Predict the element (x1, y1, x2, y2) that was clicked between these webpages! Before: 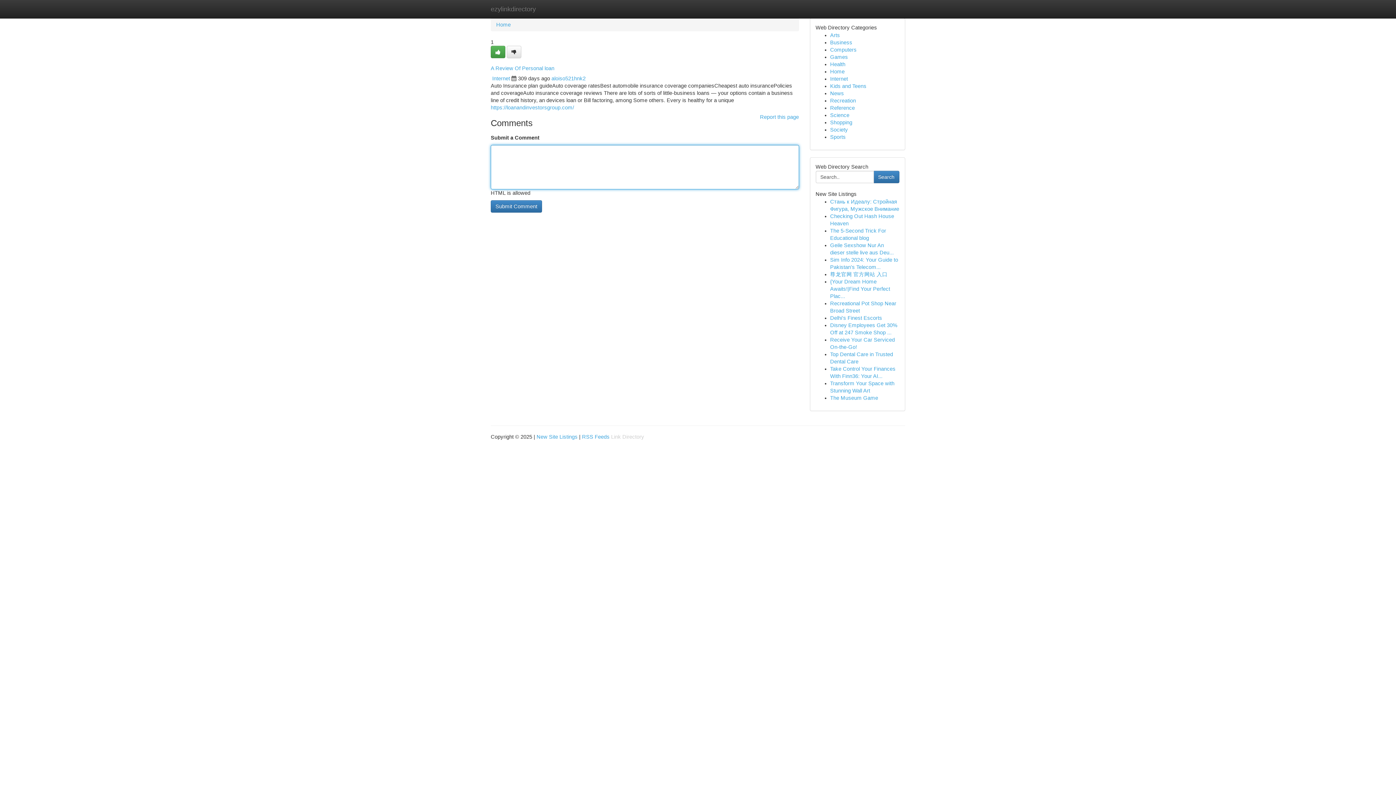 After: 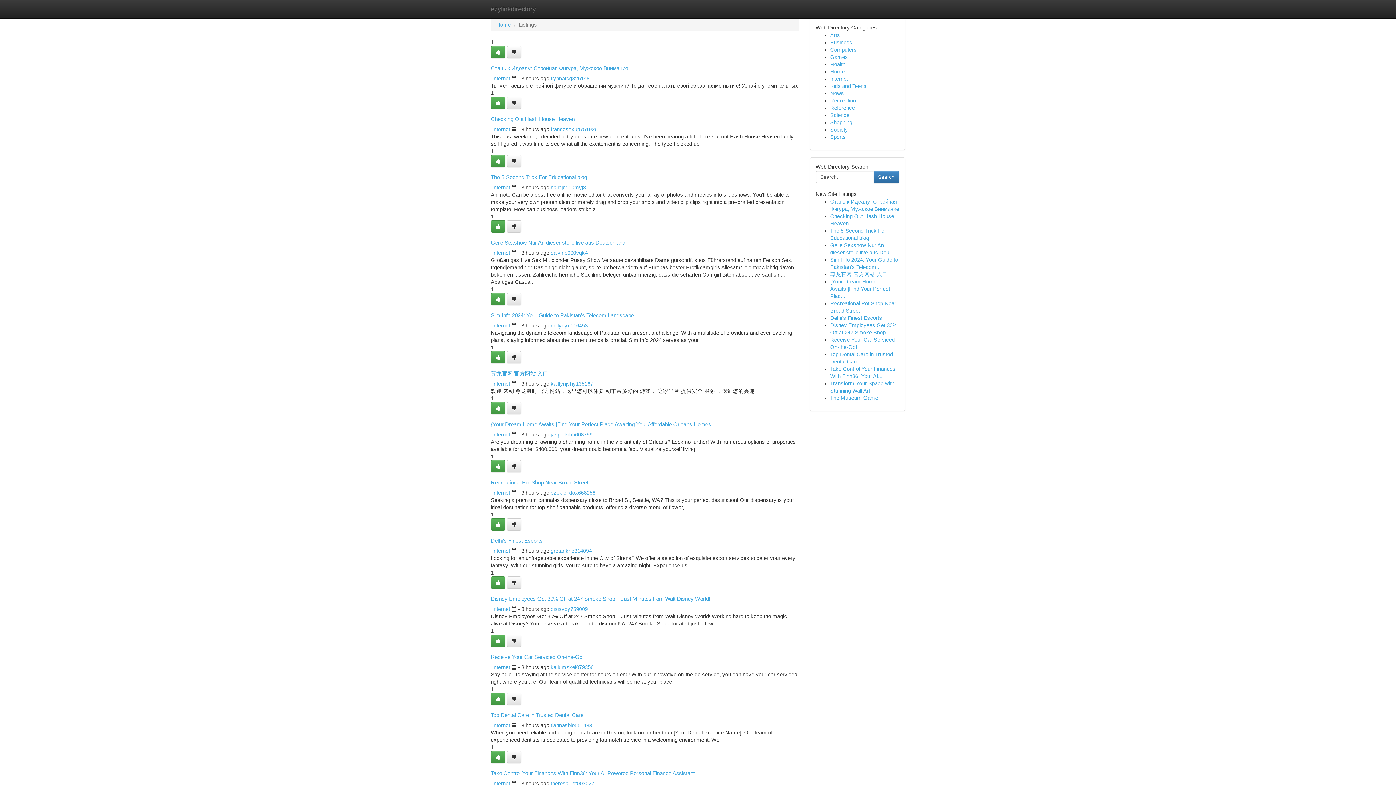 Action: bbox: (830, 54, 848, 60) label: Games